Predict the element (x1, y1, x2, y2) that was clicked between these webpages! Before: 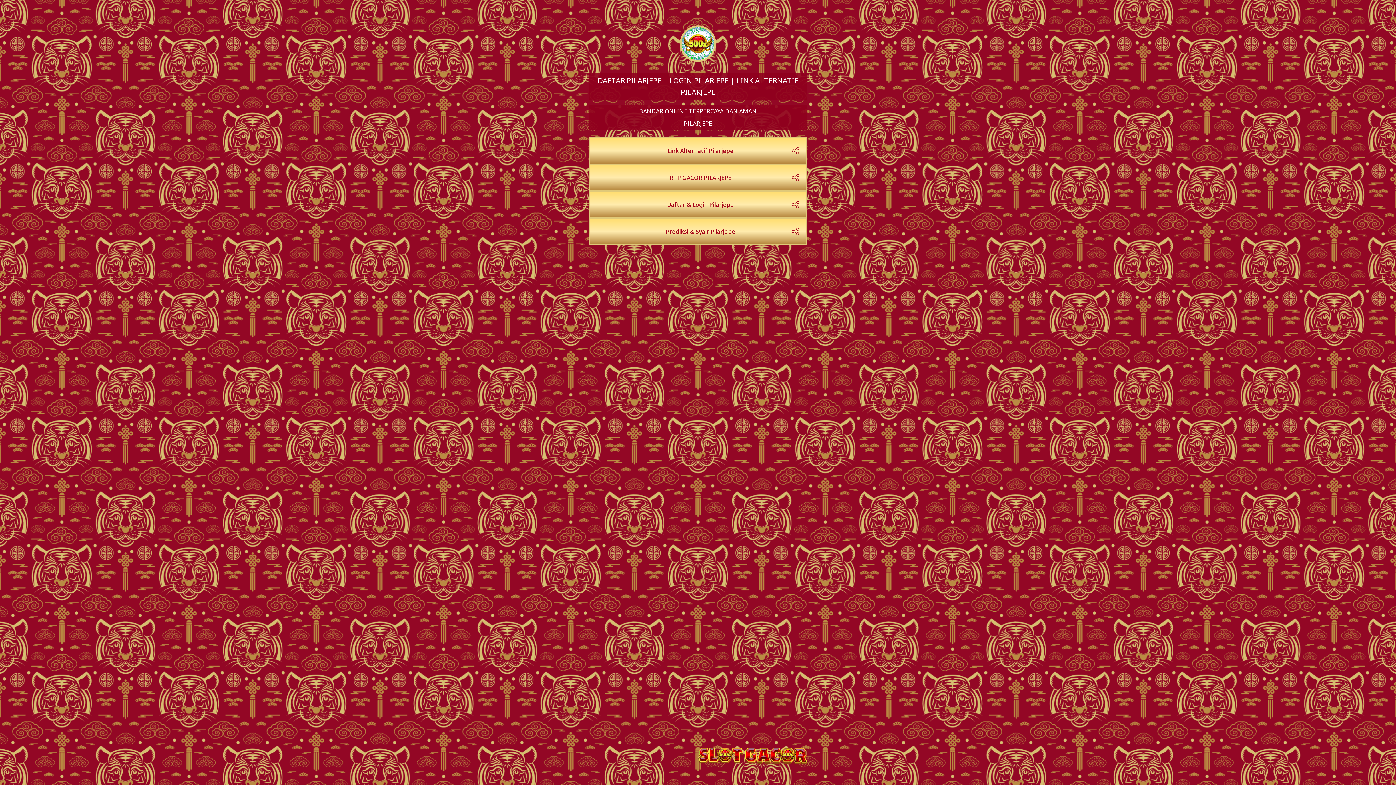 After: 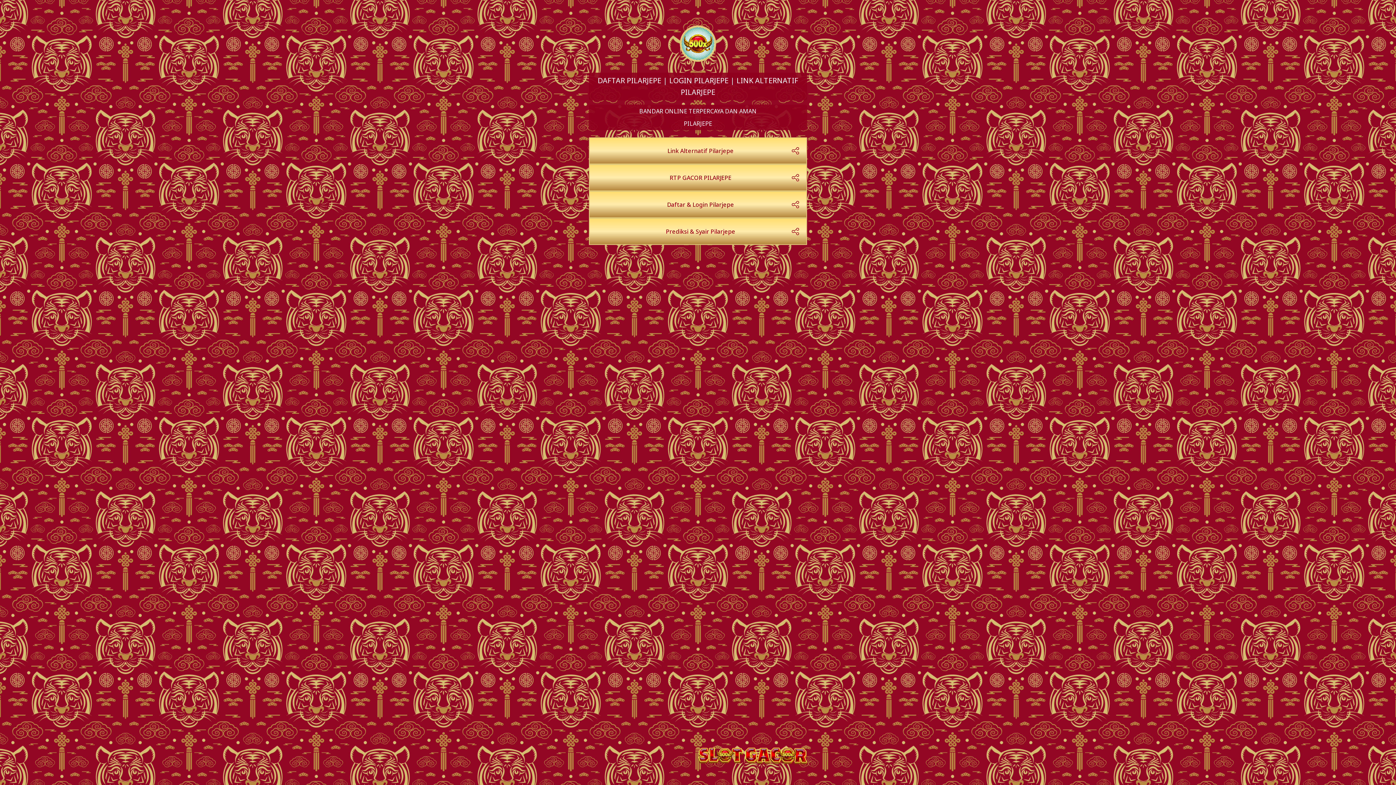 Action: bbox: (589, 218, 807, 245) label: Prediksi & Syair Pilarjepe